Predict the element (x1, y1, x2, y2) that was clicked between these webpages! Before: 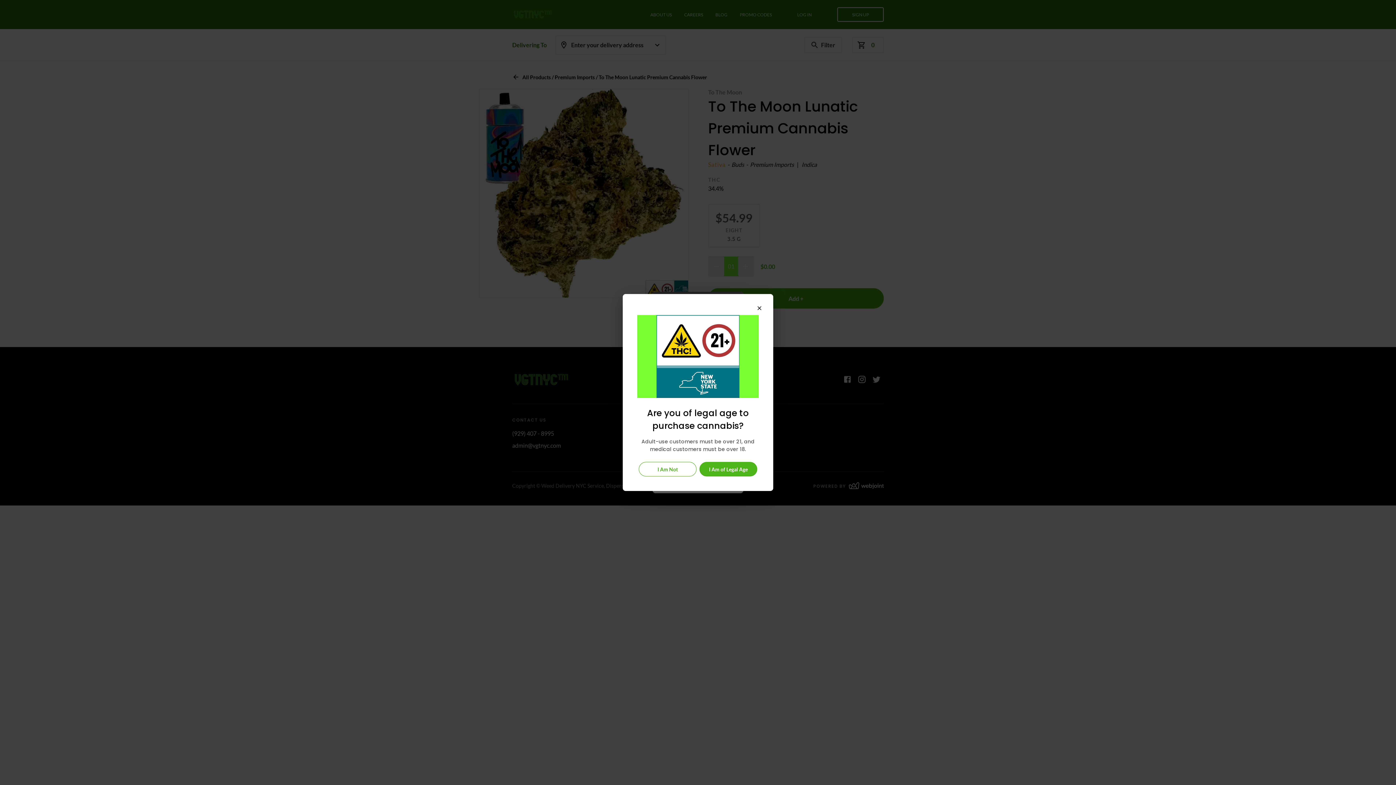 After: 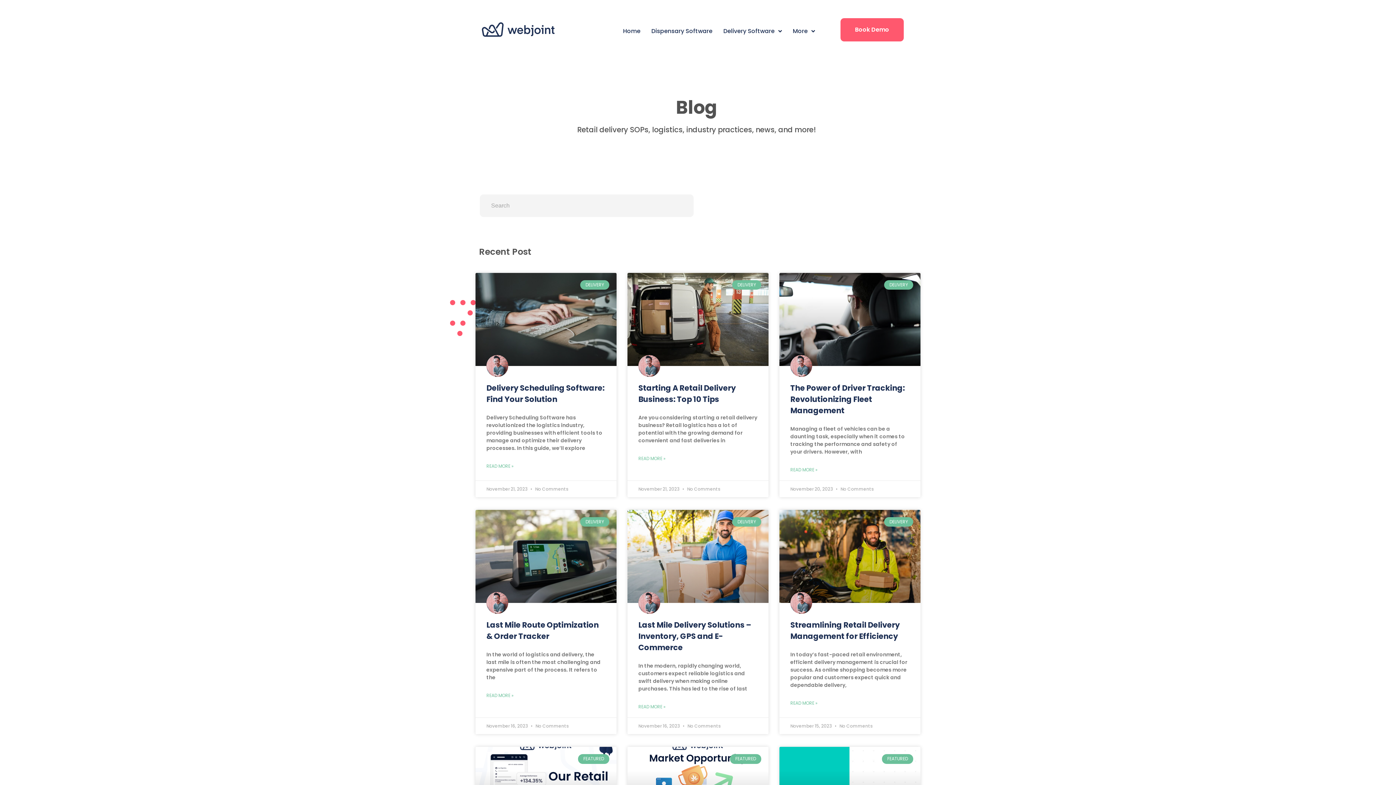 Action: bbox: (638, 462, 696, 476) label: I Am Not